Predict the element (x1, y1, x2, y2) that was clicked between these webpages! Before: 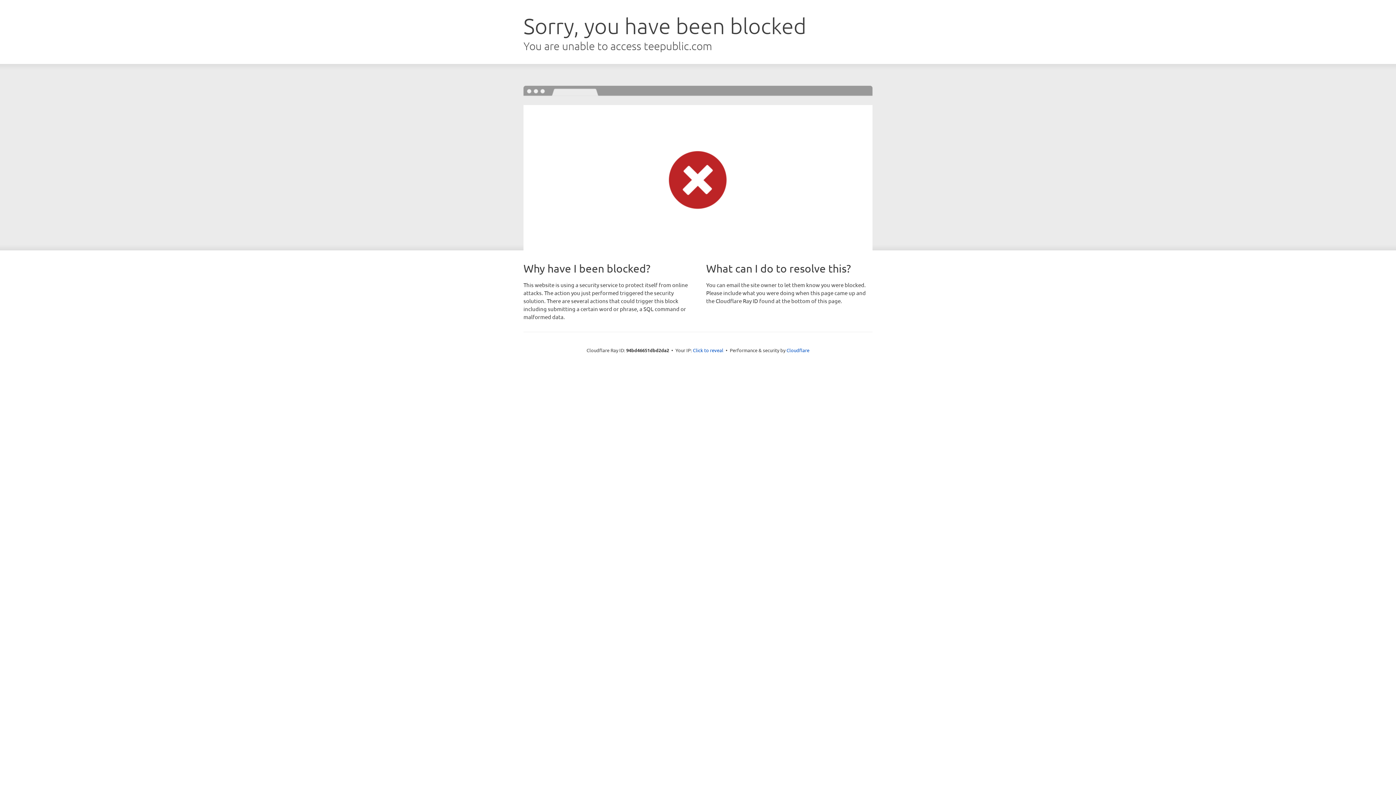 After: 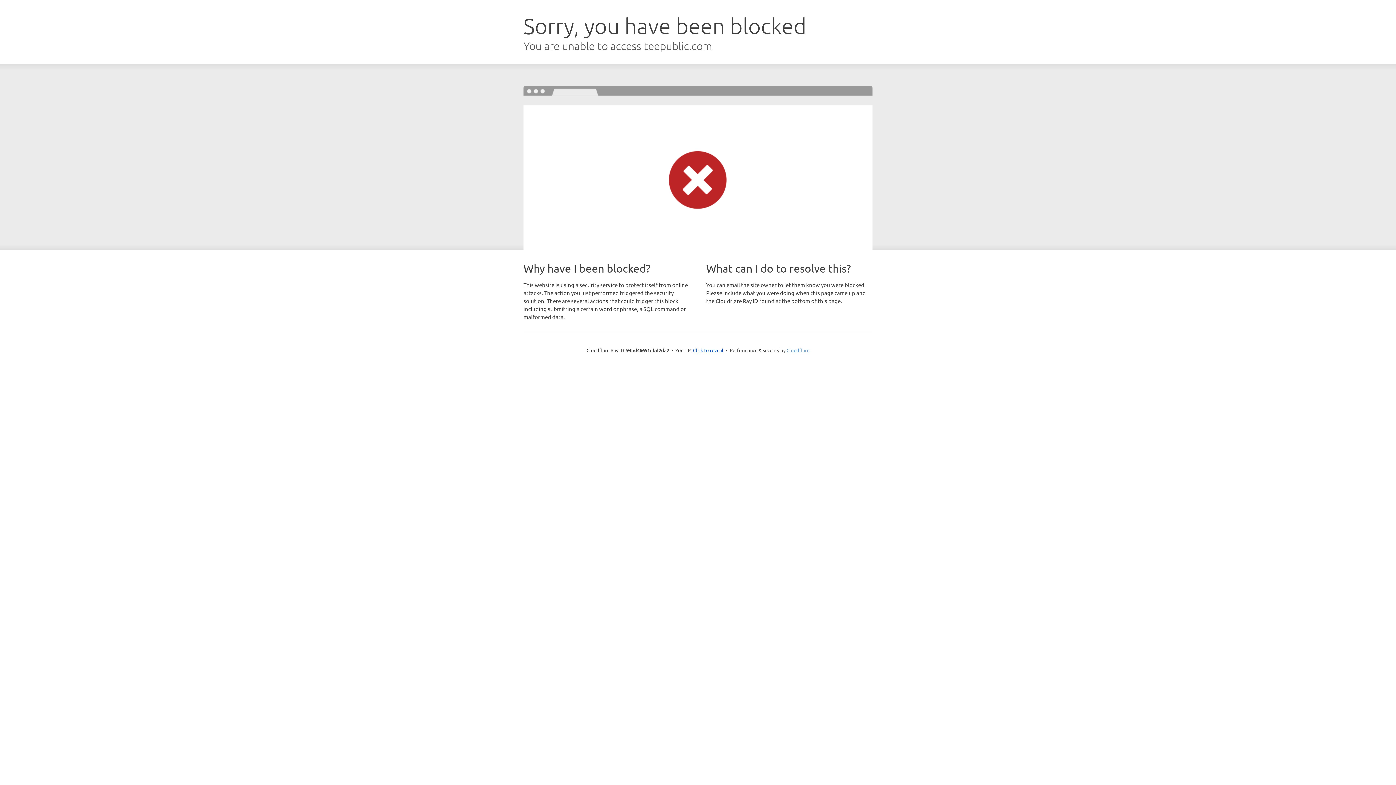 Action: bbox: (786, 347, 809, 353) label: Cloudflare